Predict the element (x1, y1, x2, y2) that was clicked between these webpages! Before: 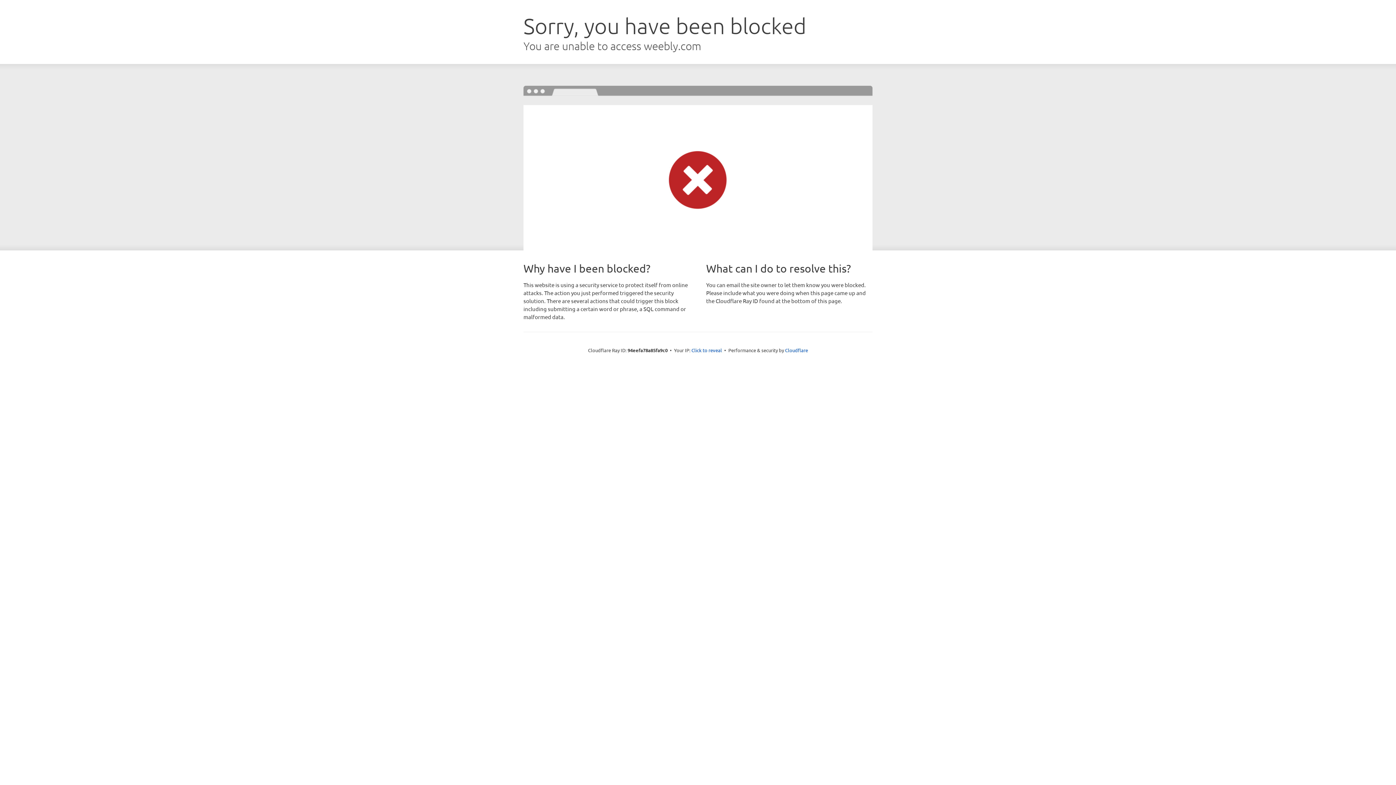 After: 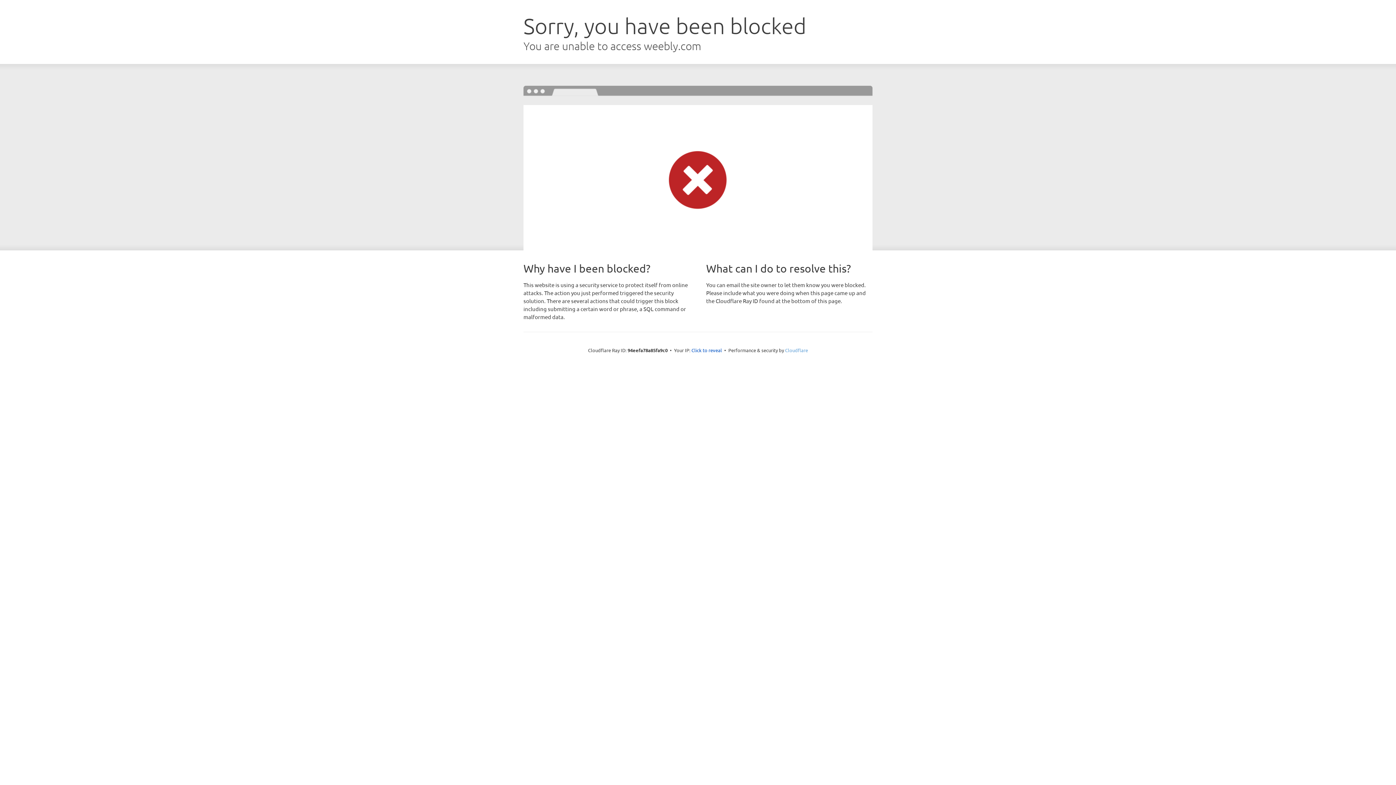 Action: label: Cloudflare bbox: (785, 347, 808, 353)